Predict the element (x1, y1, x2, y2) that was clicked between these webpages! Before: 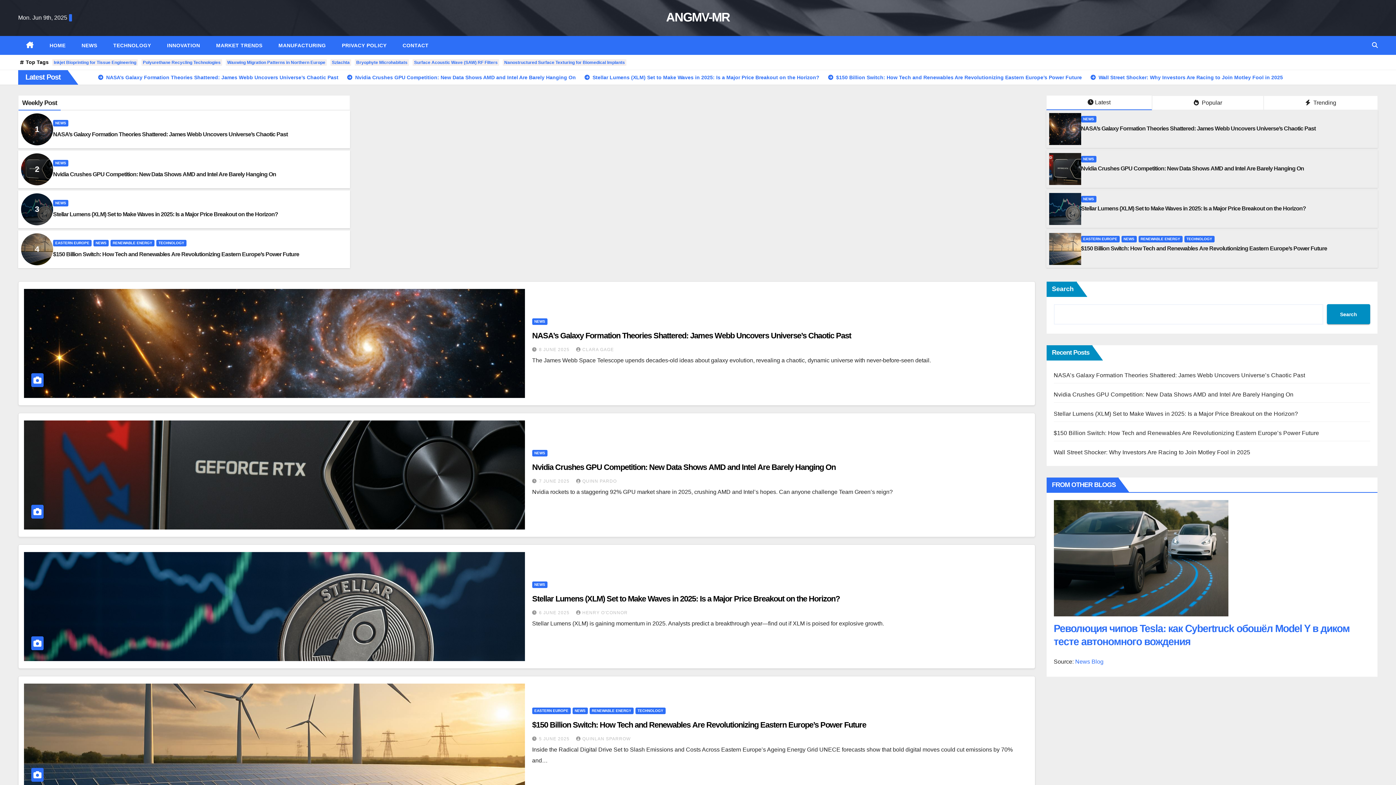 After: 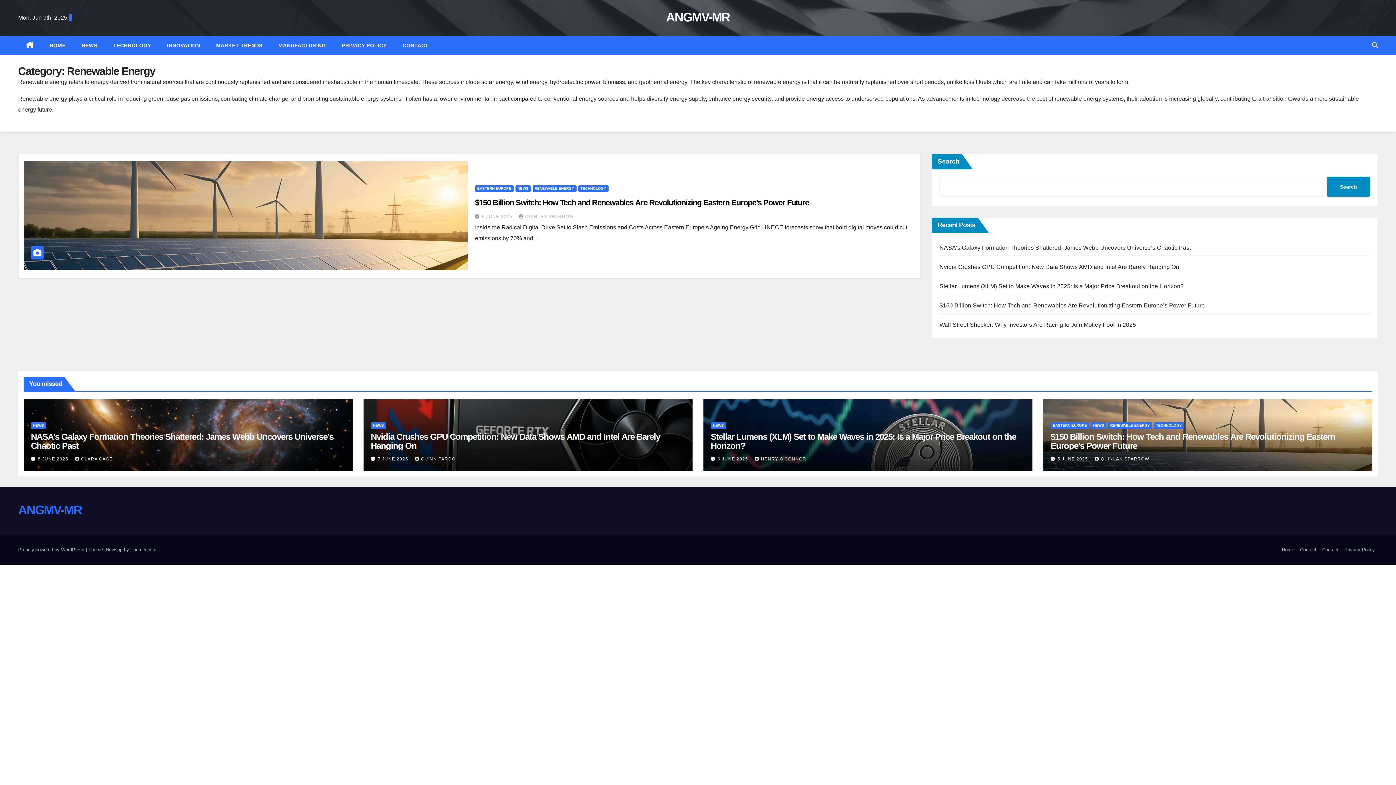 Action: bbox: (1138, 236, 1182, 242) label: RENEWABLE ENERGY